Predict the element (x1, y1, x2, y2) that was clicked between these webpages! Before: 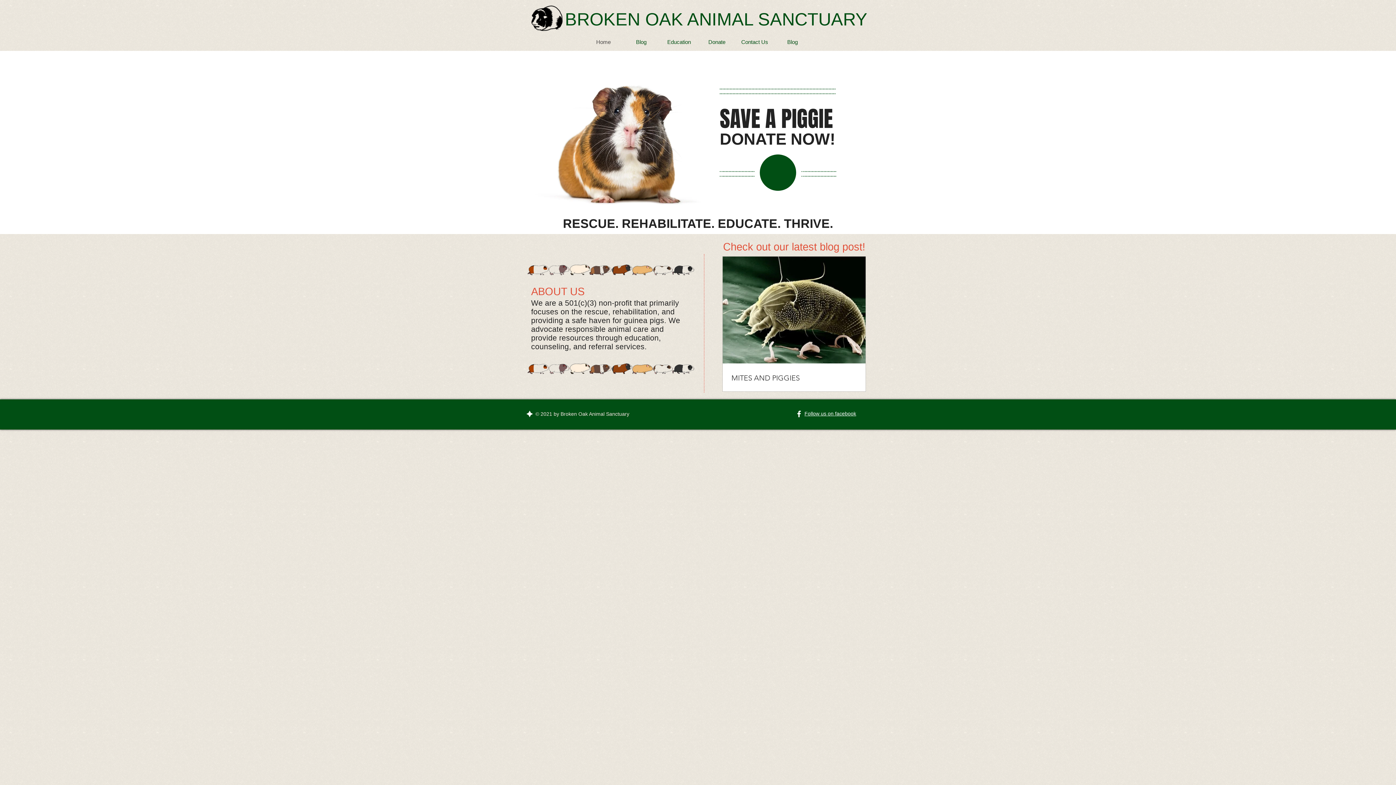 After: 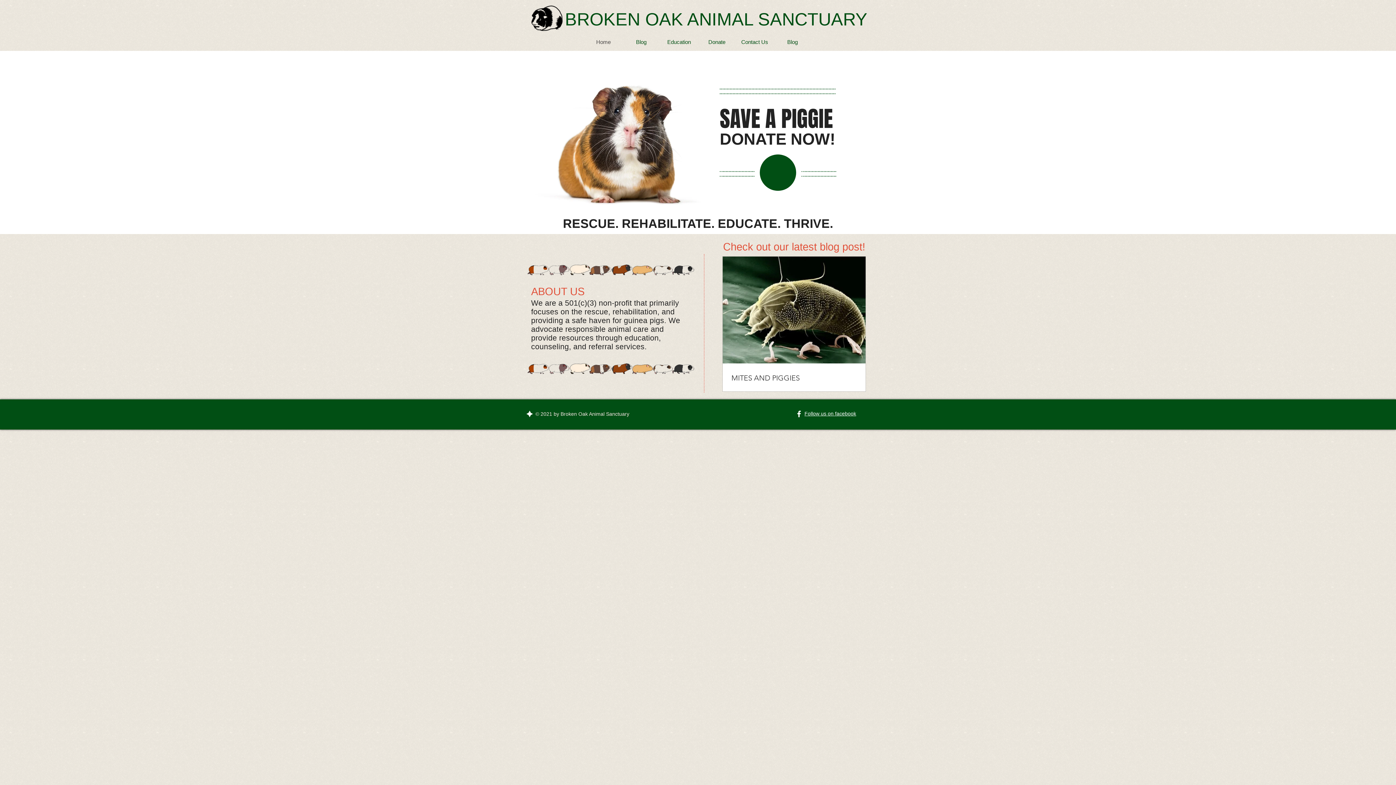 Action: bbox: (804, 410, 856, 416) label: ​Follow us on facebook